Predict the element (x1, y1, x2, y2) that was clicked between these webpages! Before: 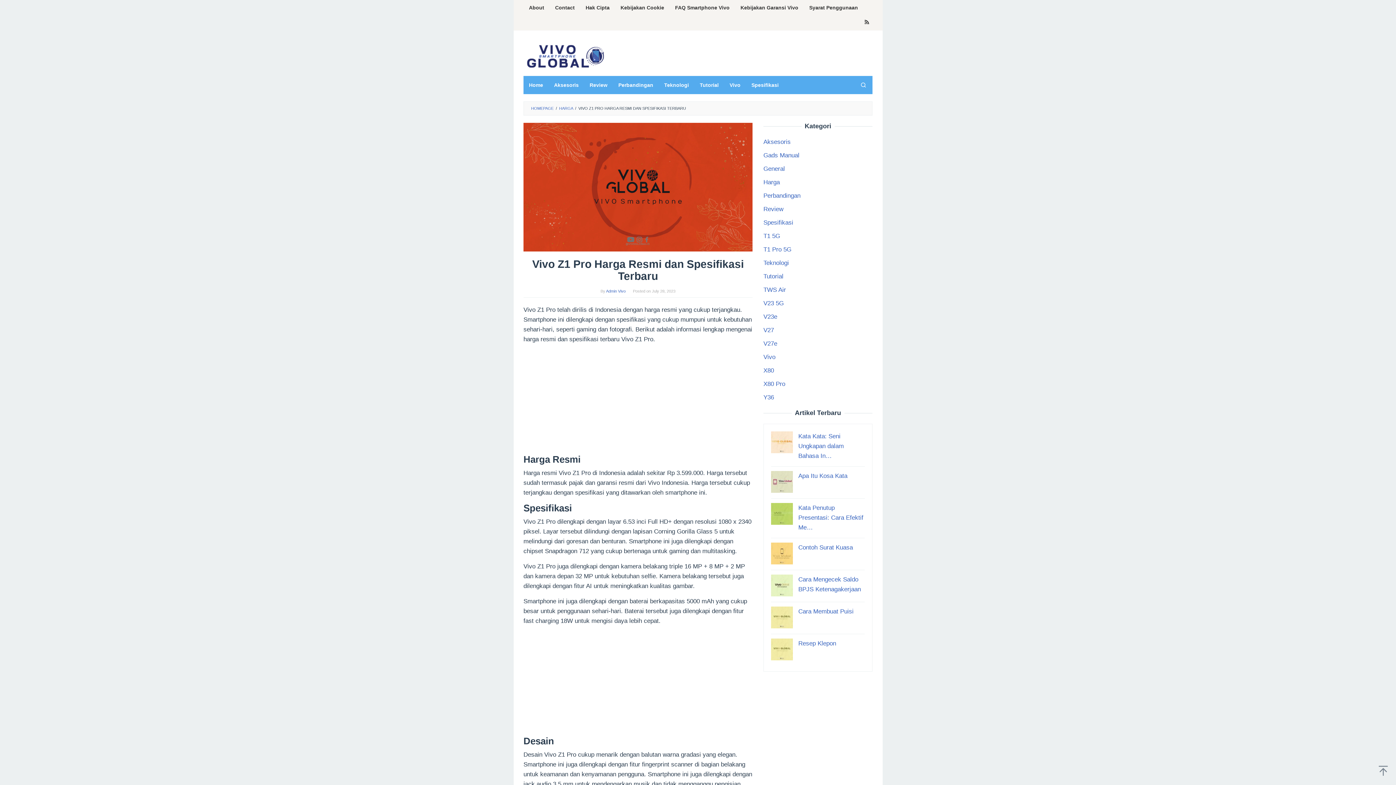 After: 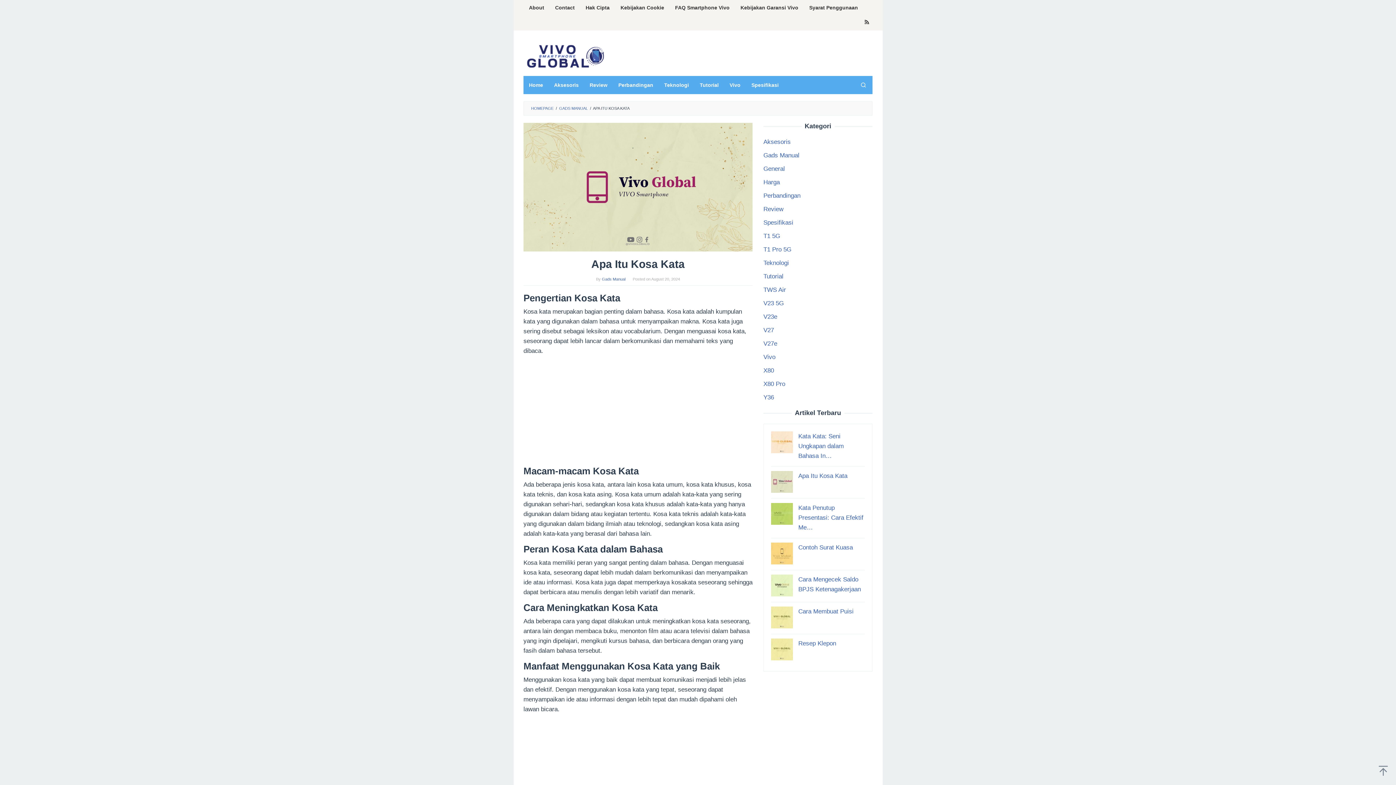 Action: bbox: (798, 472, 847, 479) label: Apa Itu Kosa Kata